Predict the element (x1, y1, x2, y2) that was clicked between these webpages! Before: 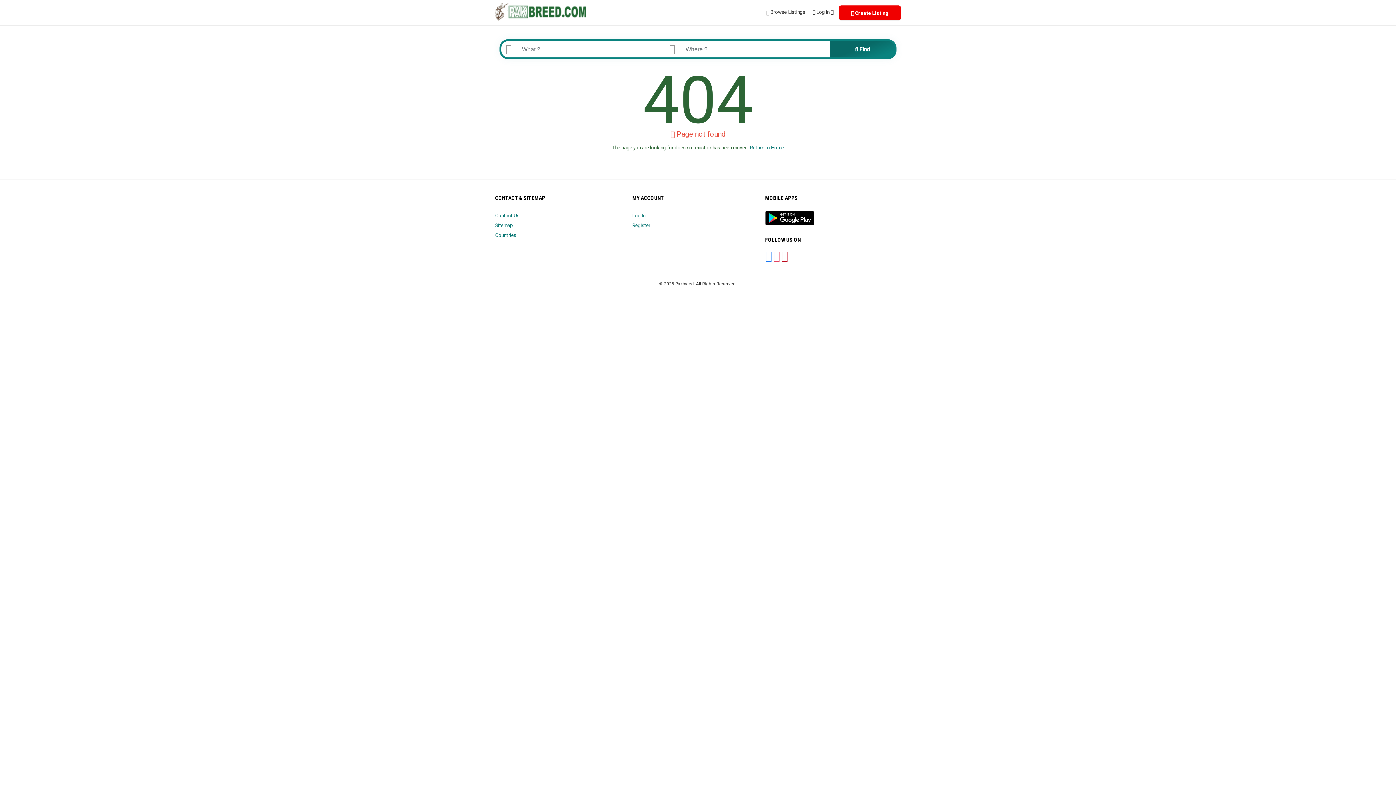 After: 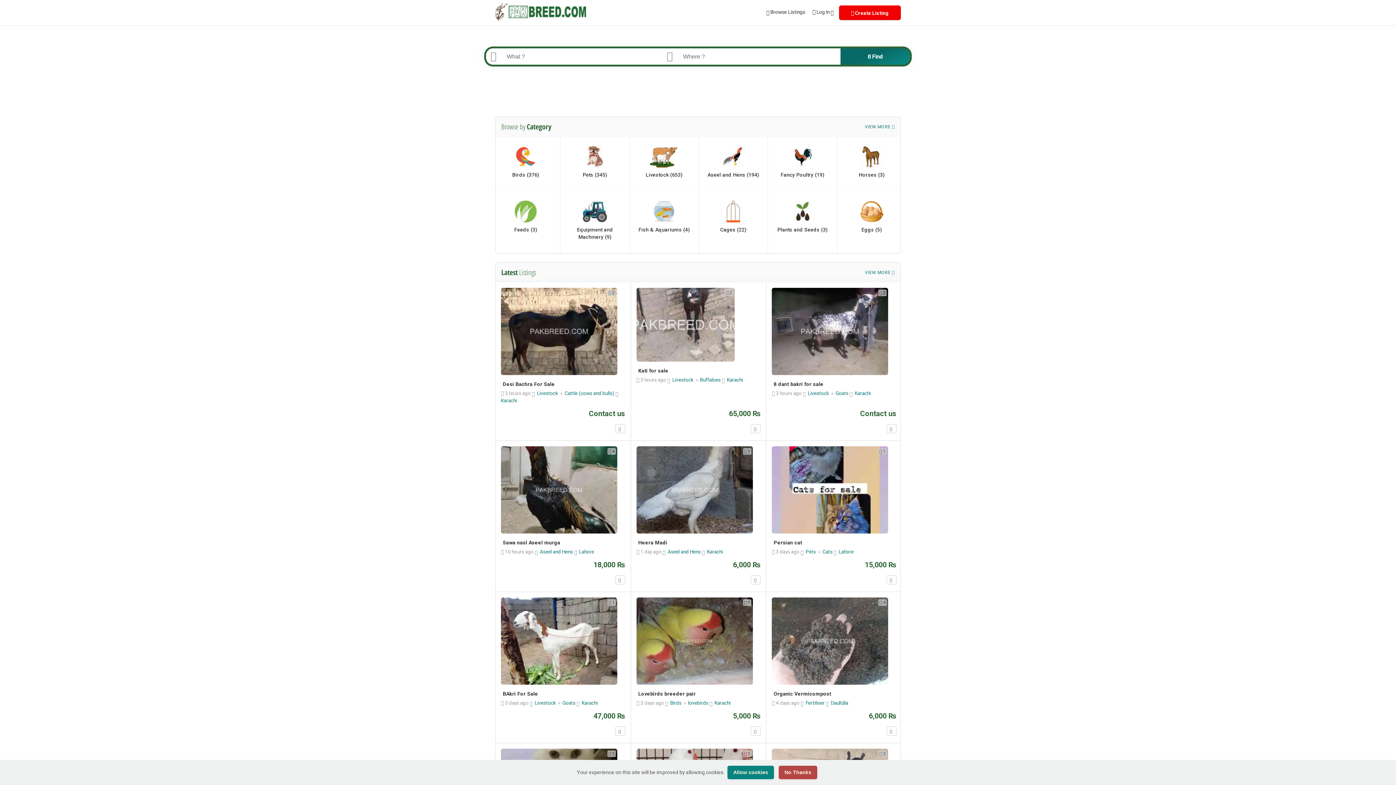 Action: label: Return to Home bbox: (750, 144, 784, 150)